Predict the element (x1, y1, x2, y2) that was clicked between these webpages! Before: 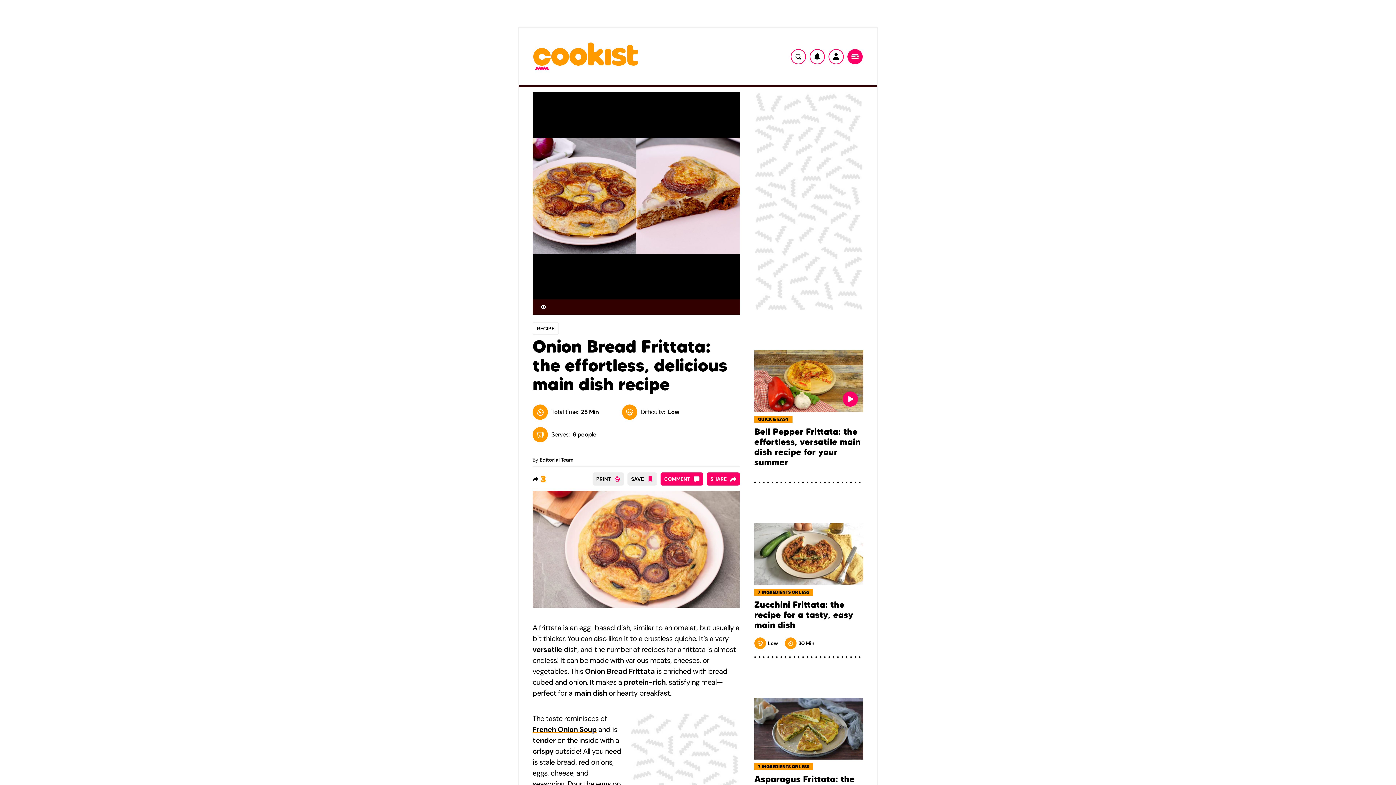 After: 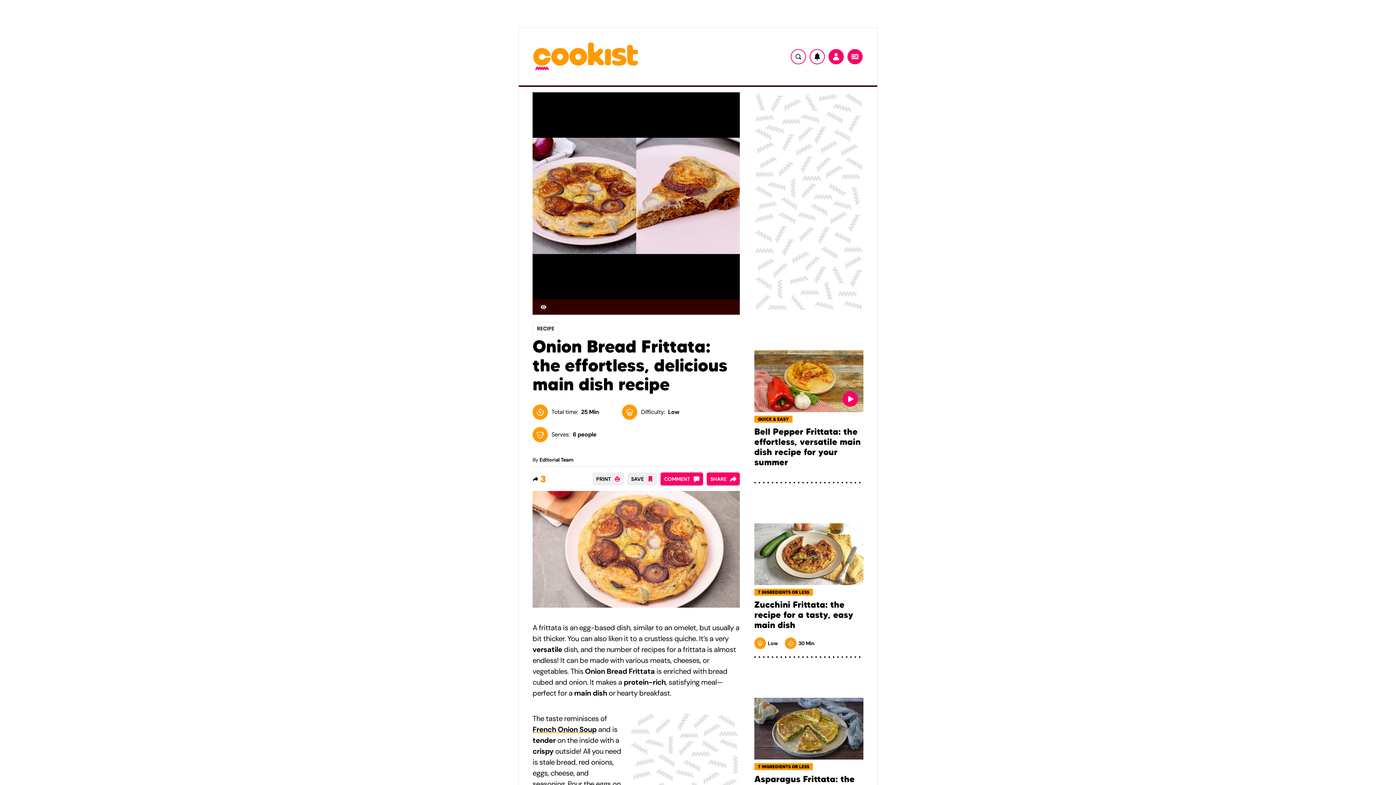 Action: bbox: (828, 49, 844, 64) label: Utente